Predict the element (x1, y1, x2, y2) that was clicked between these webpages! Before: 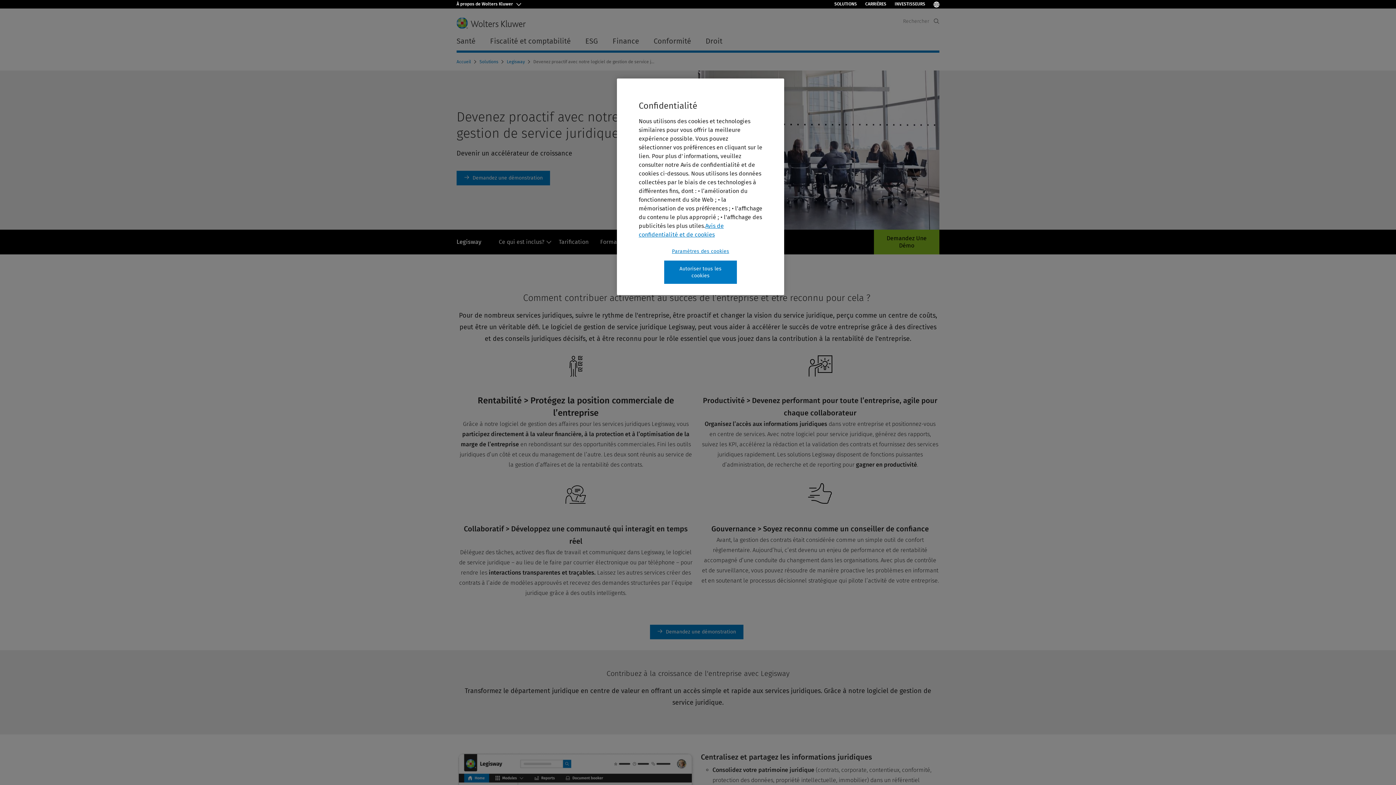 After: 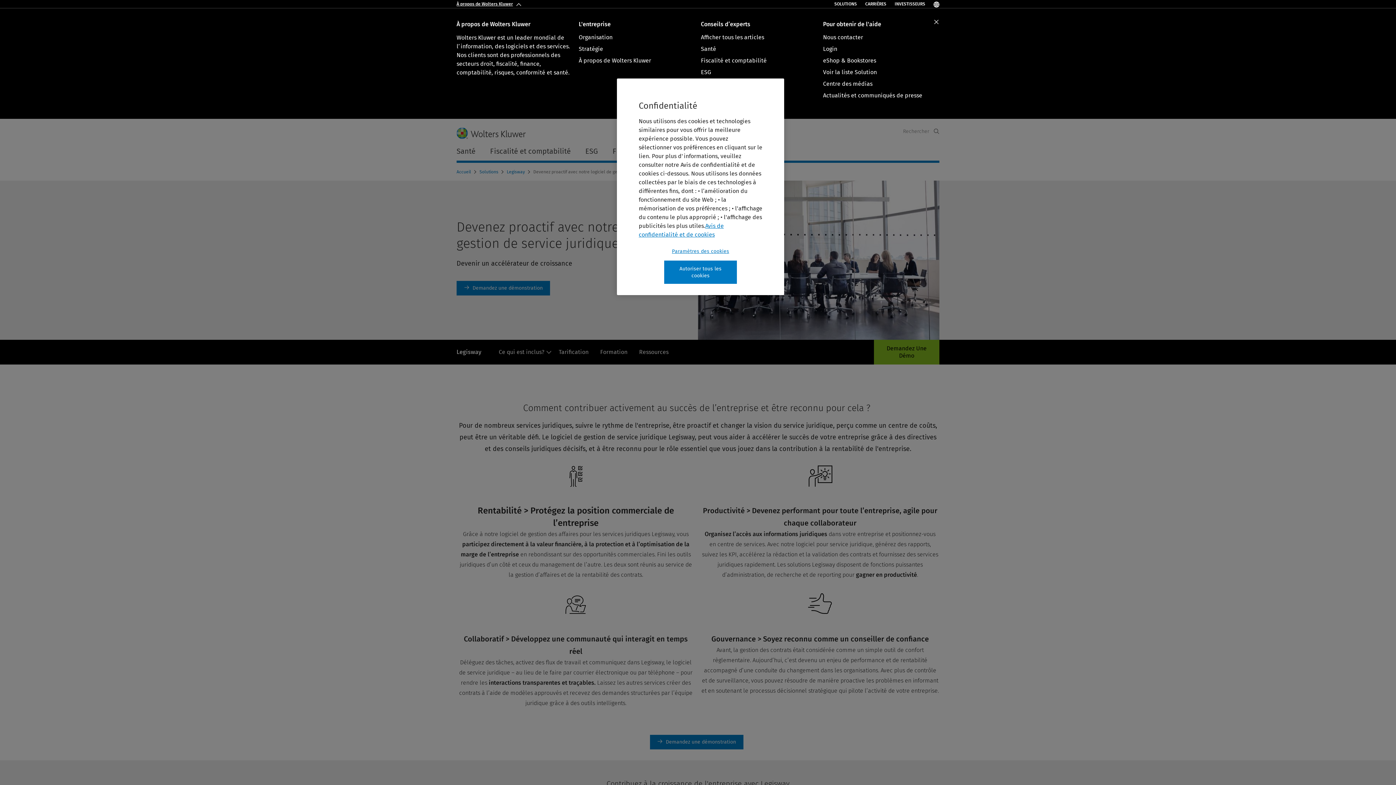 Action: bbox: (453, 0, 528, 7) label: À propos de Wolters Kluwer 